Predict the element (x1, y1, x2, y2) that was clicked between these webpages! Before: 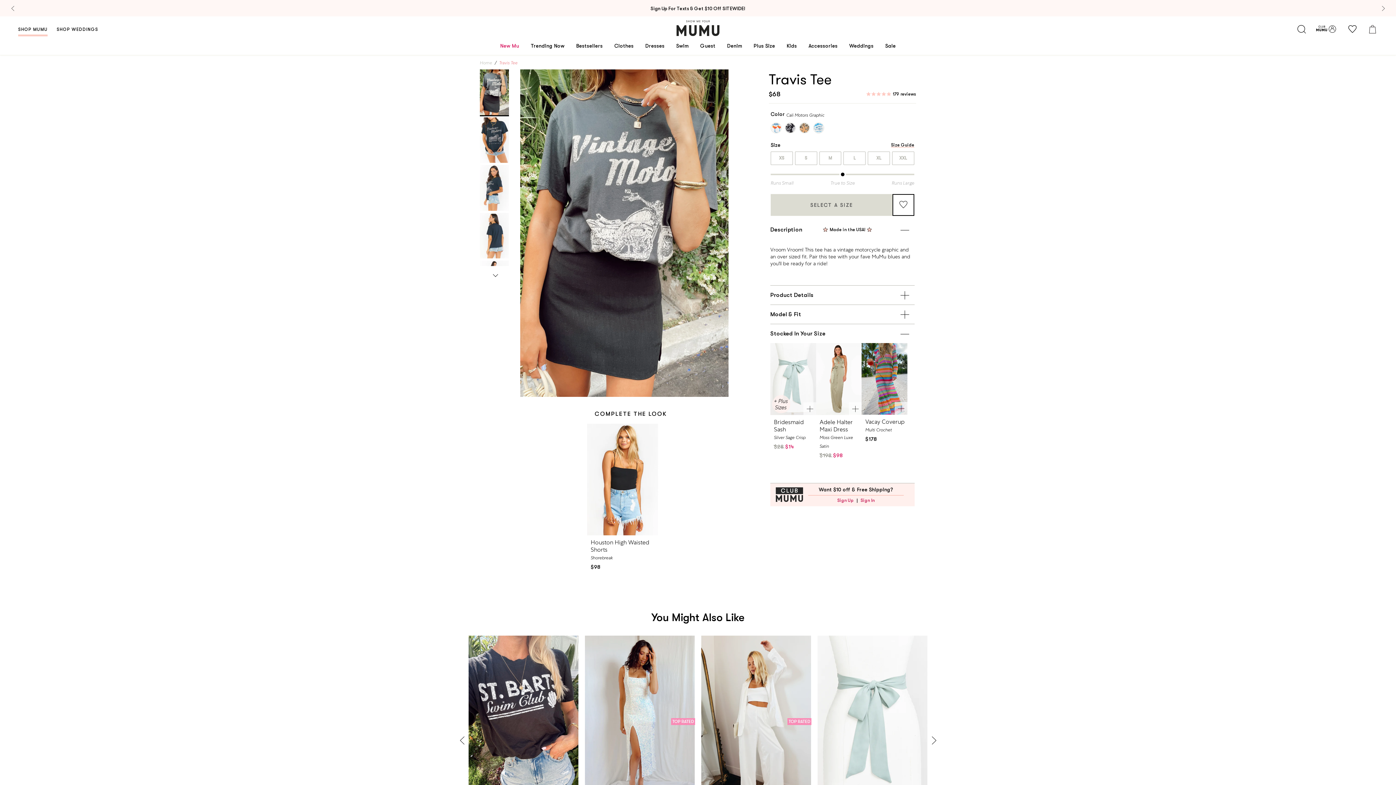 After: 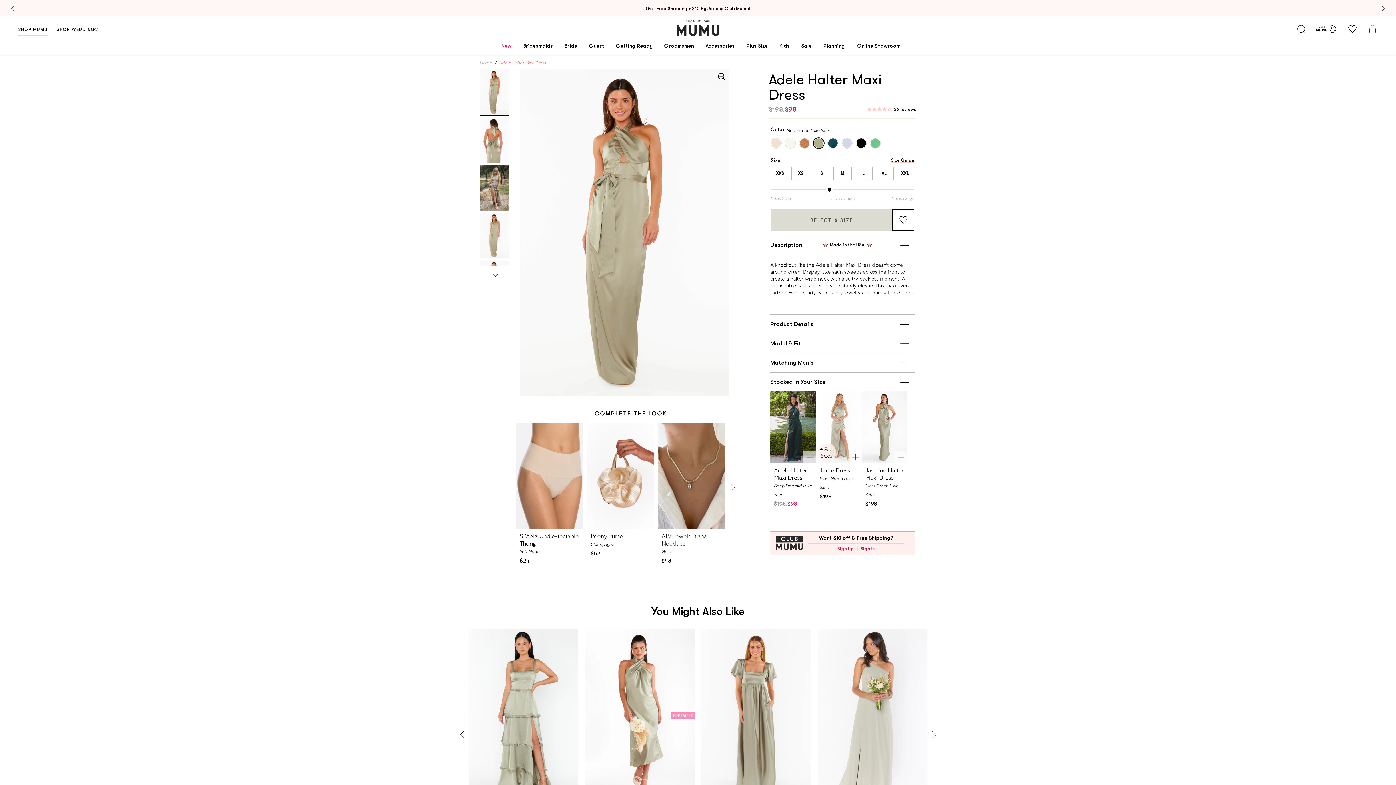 Action: bbox: (819, 354, 852, 369) label: Adele Halter Maxi Dress